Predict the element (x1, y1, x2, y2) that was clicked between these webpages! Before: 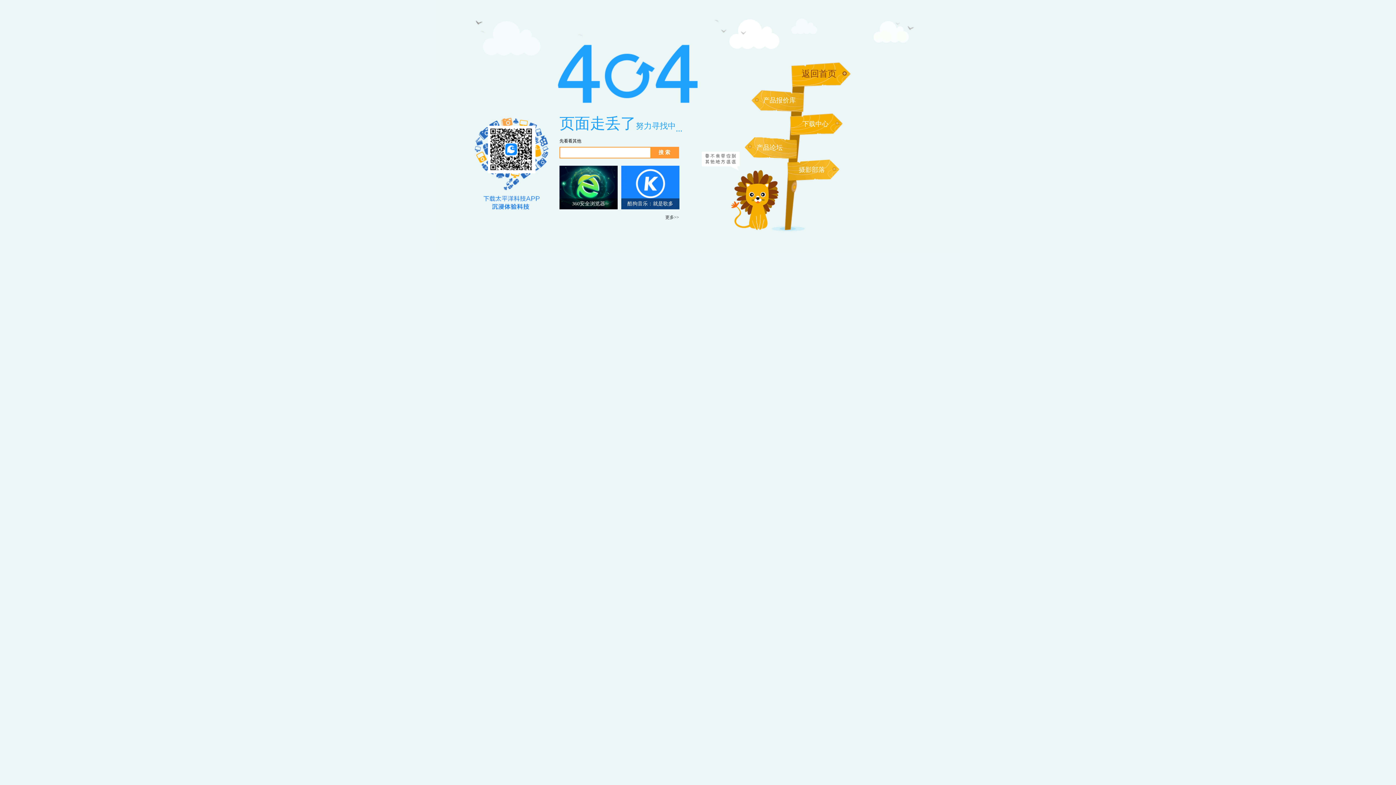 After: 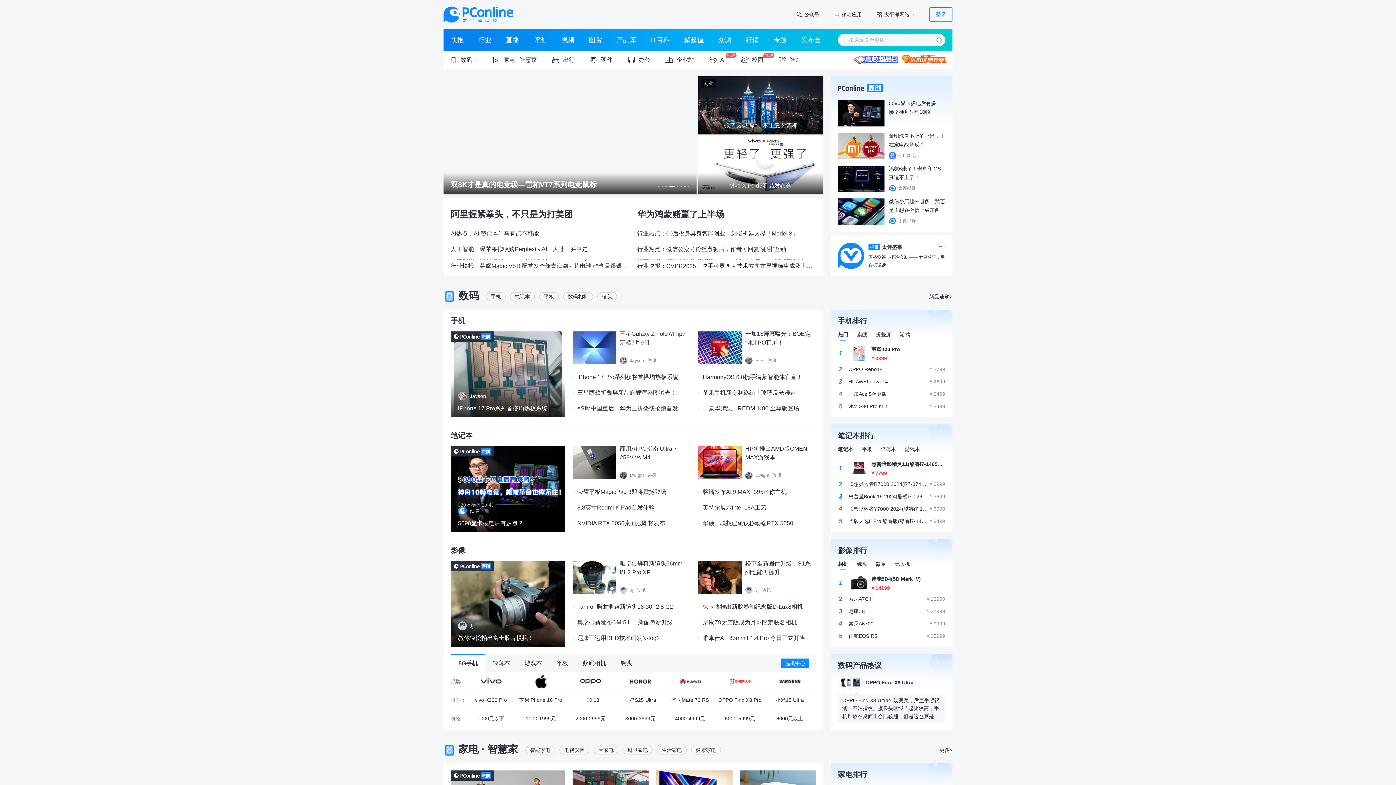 Action: label: 返回首页 bbox: (801, 67, 836, 80)